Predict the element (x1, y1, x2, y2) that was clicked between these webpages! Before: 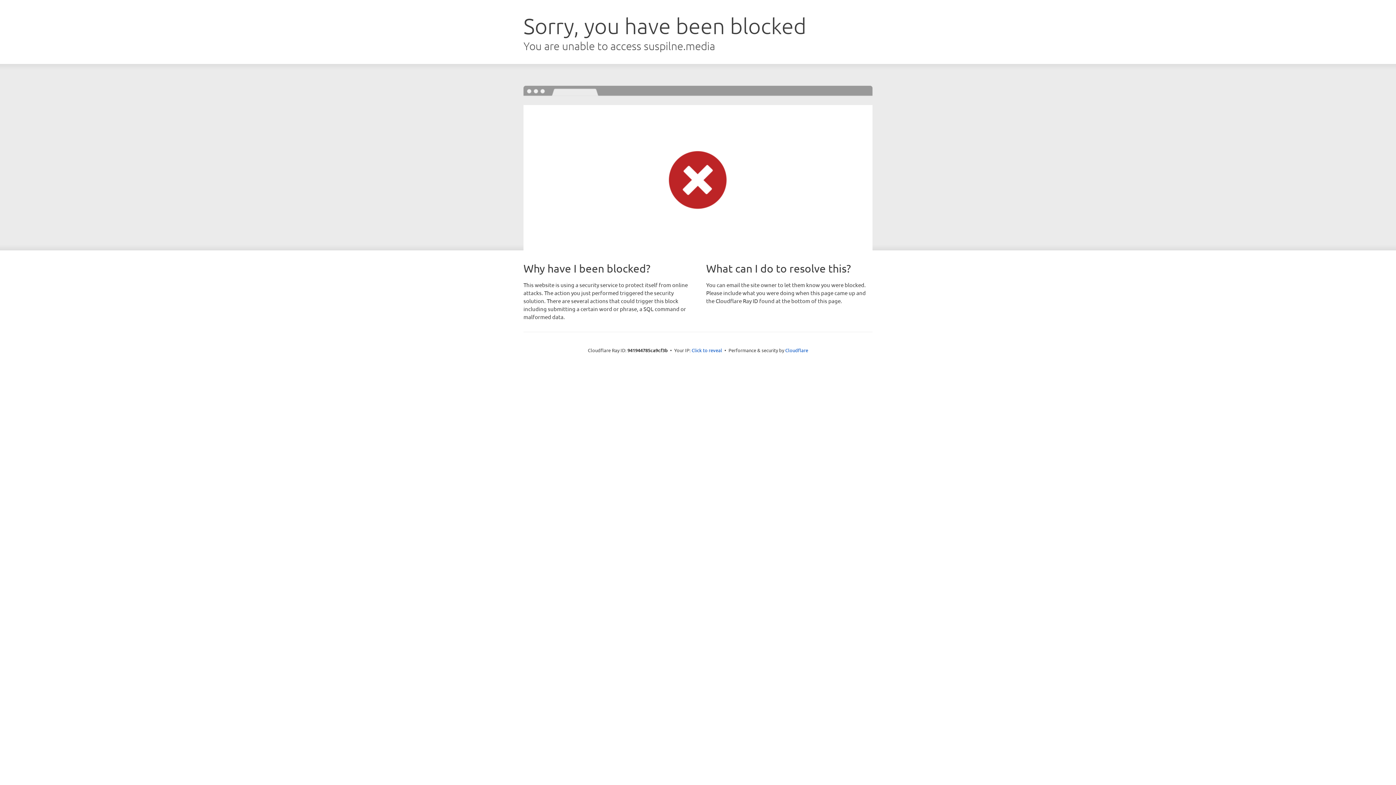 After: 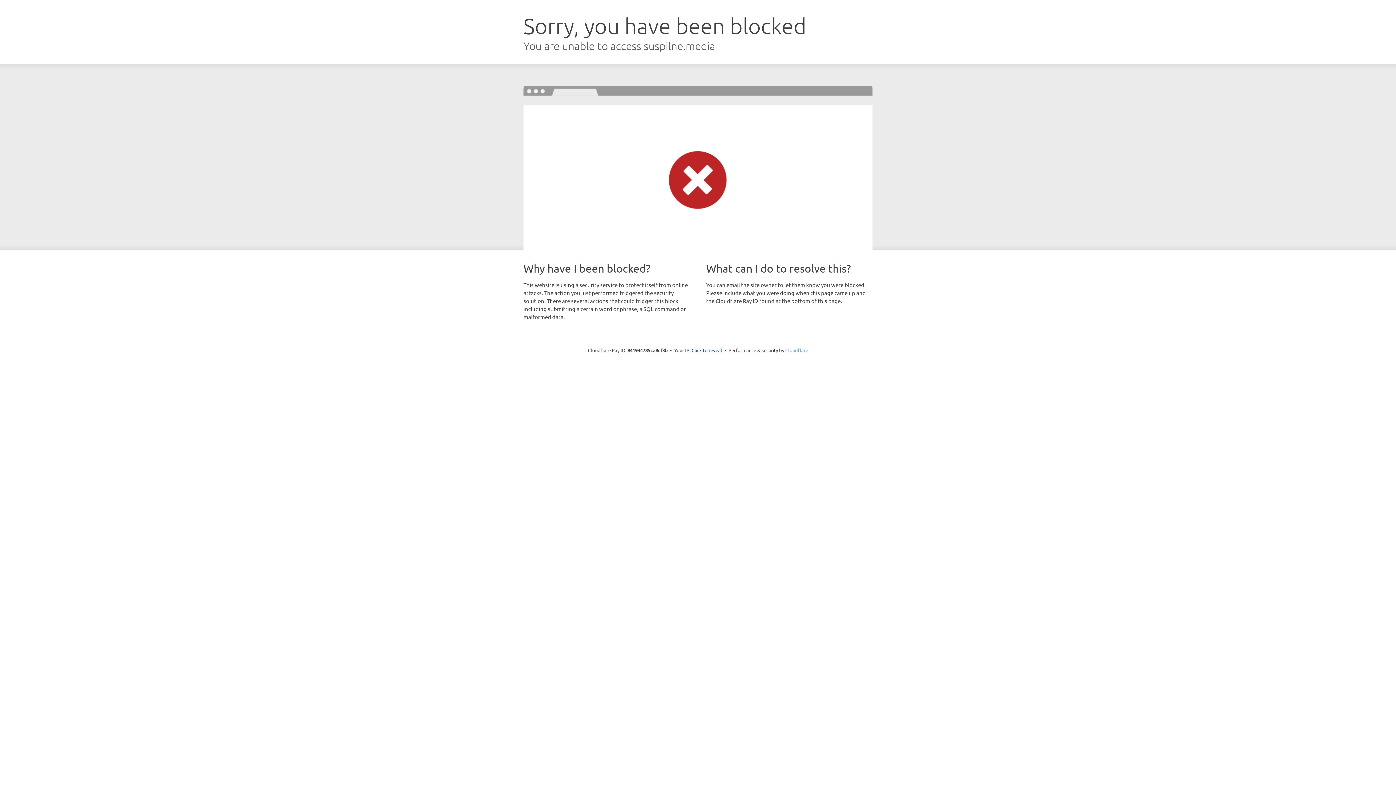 Action: label: Cloudflare bbox: (785, 347, 808, 353)